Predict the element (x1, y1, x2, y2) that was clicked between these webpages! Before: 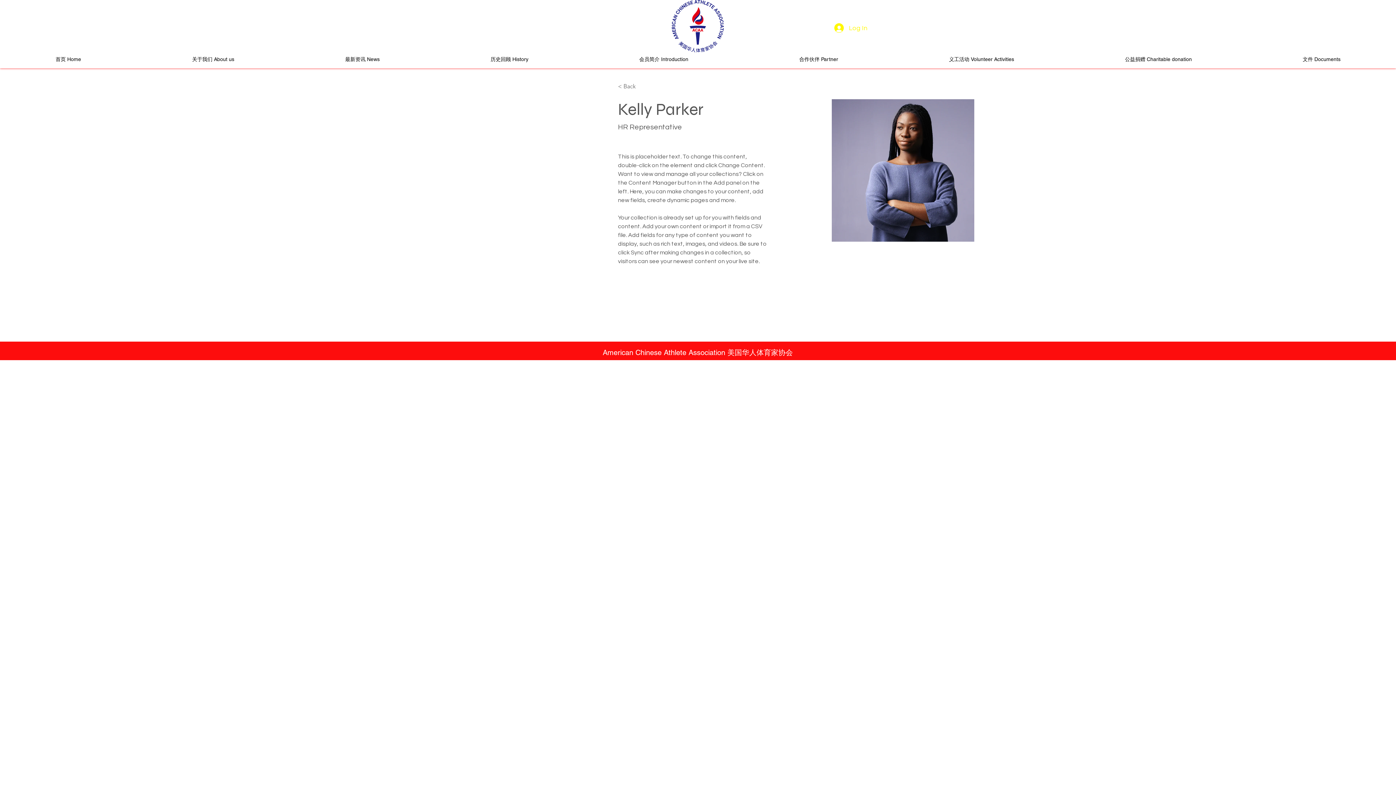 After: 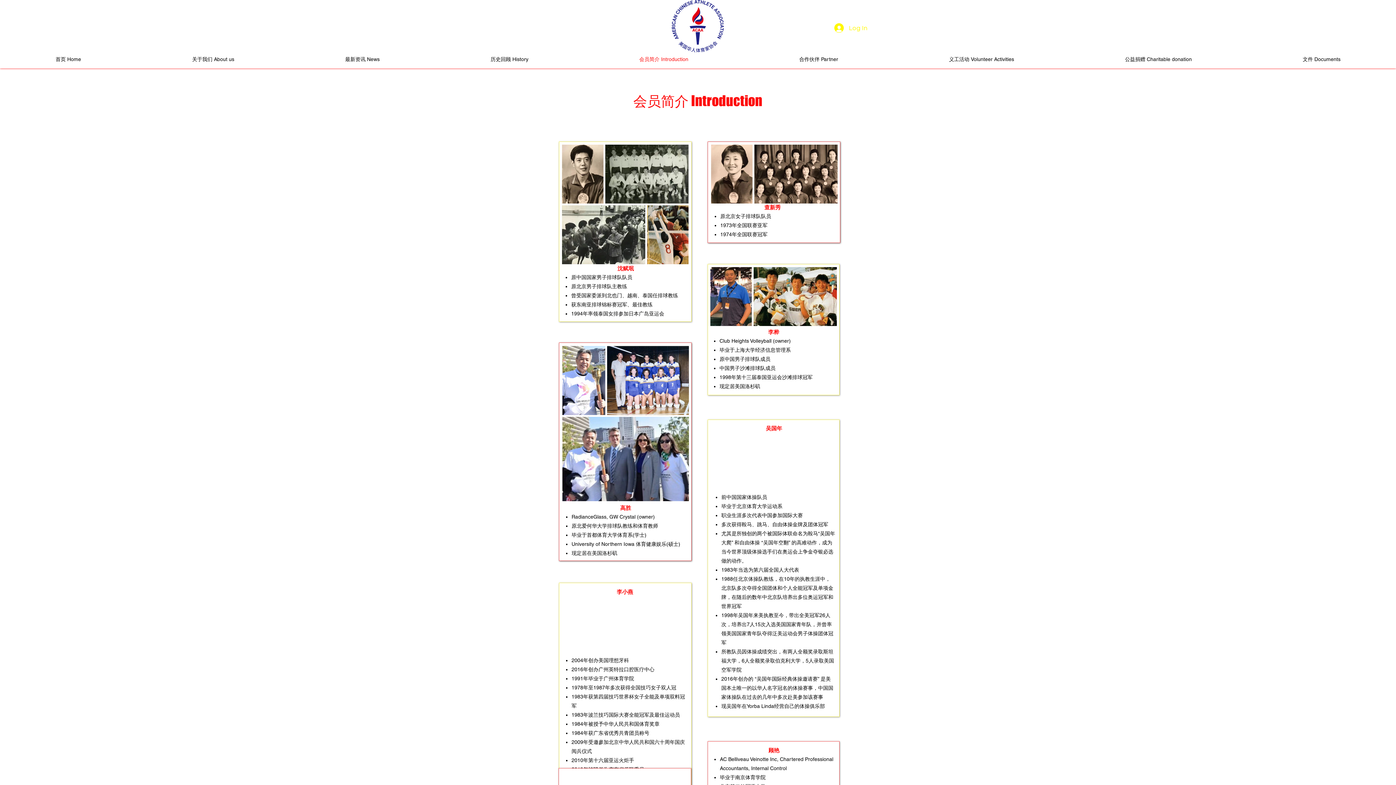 Action: label: 会员简介 Introduction bbox: (584, 52, 744, 65)